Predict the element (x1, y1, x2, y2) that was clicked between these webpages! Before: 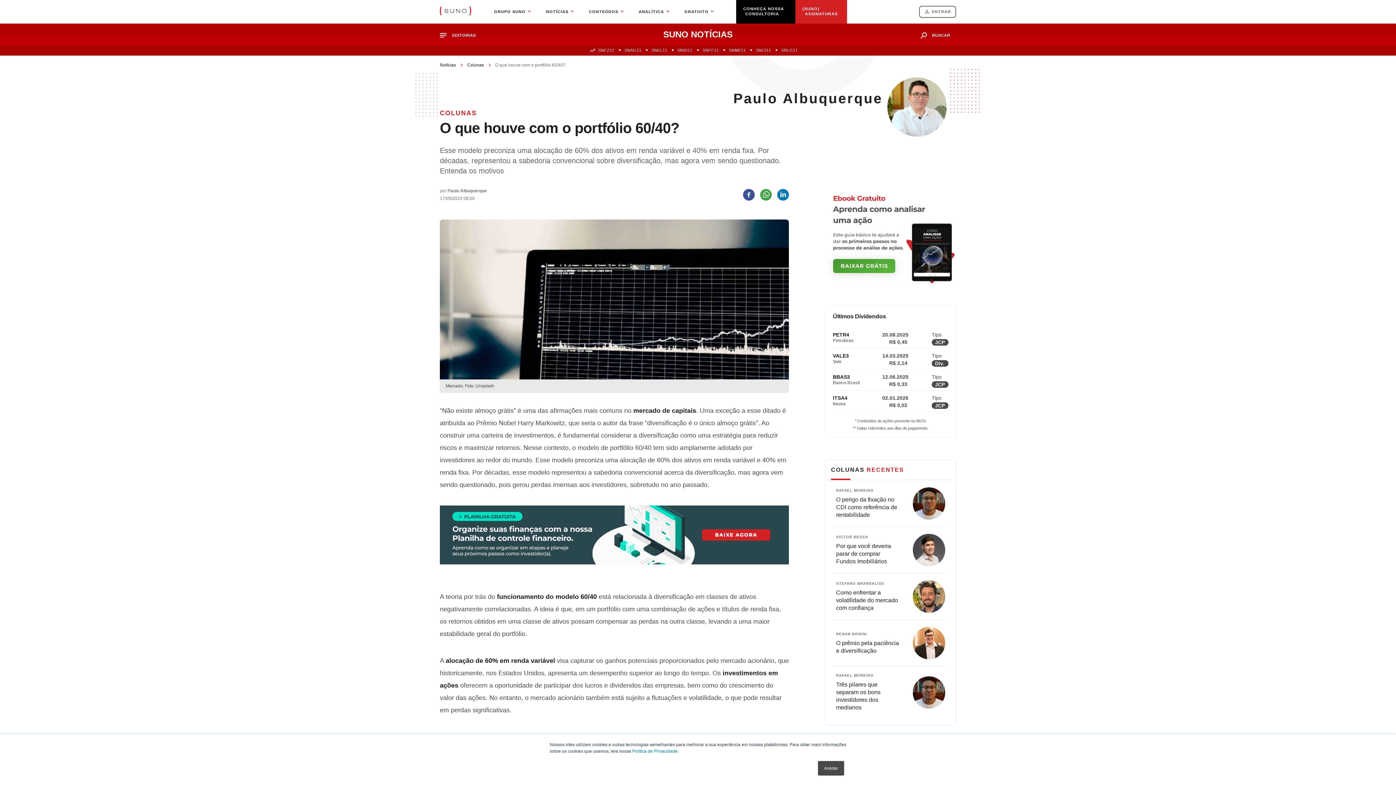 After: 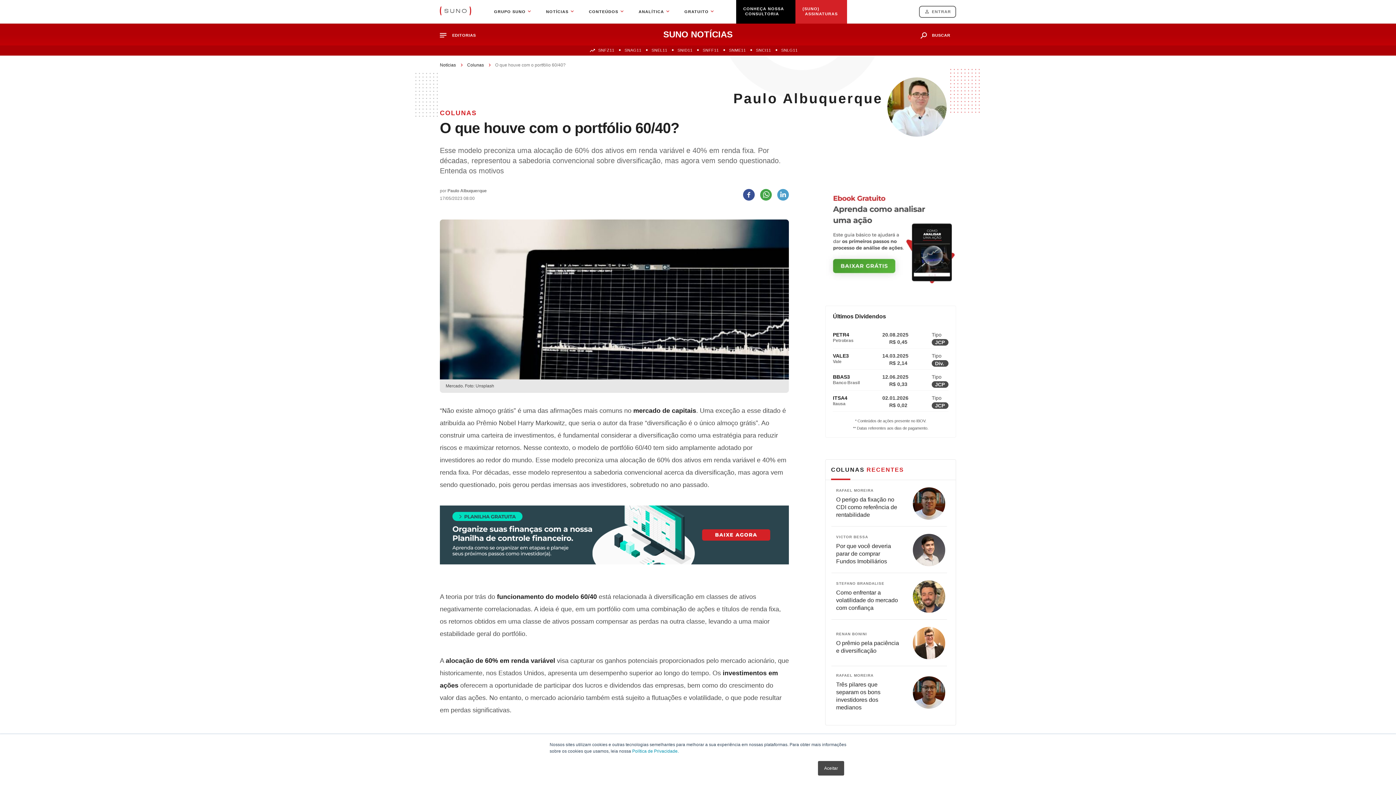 Action: bbox: (777, 189, 789, 200)